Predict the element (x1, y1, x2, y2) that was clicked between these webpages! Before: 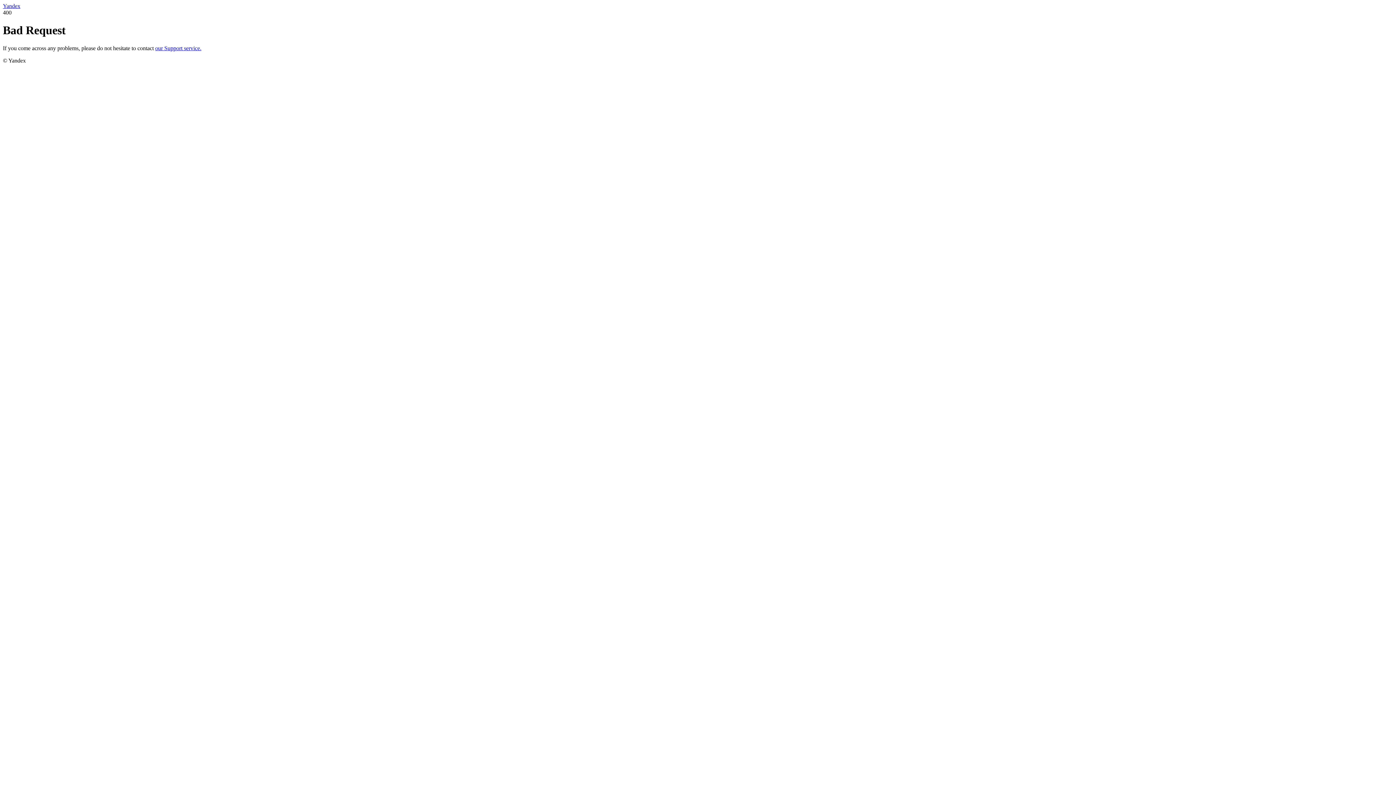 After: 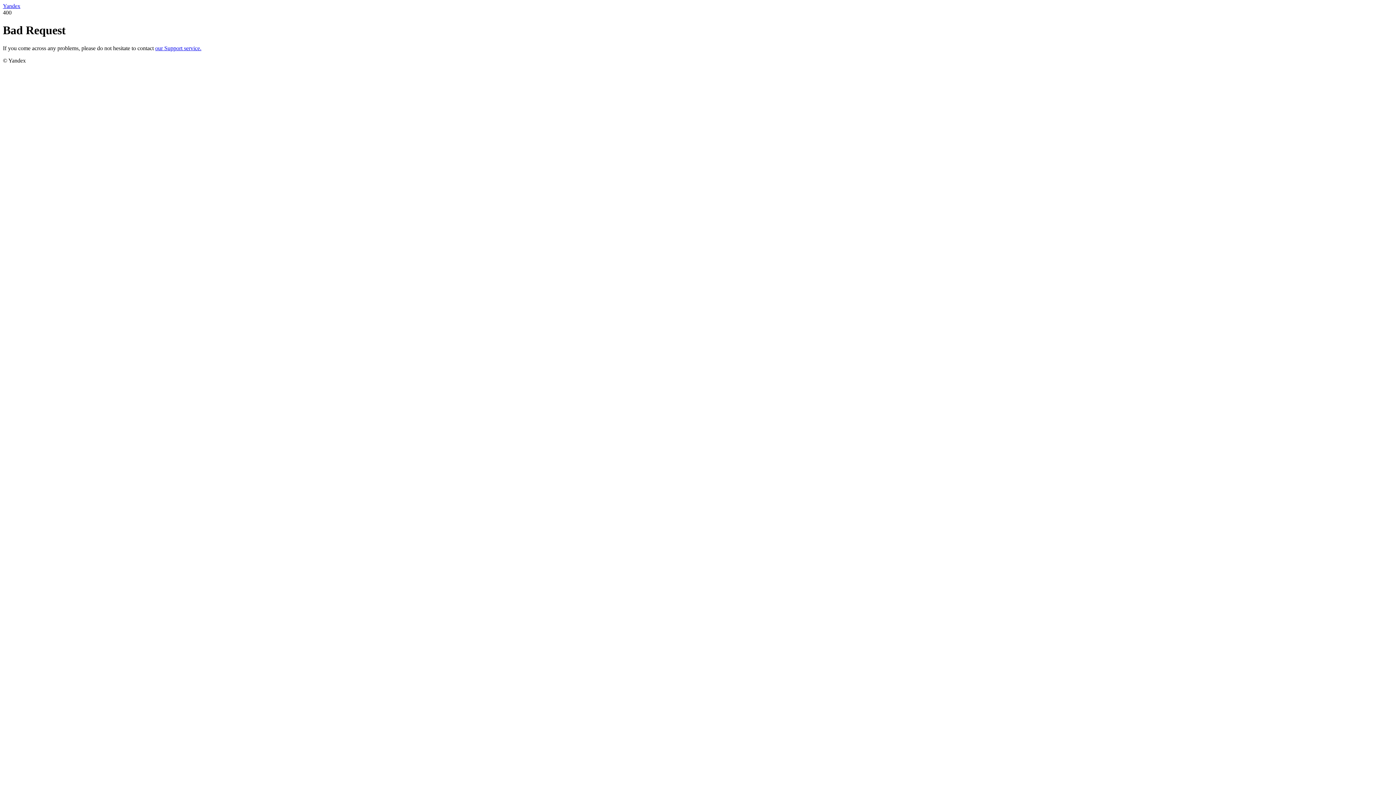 Action: label: our Support service. bbox: (155, 45, 201, 51)